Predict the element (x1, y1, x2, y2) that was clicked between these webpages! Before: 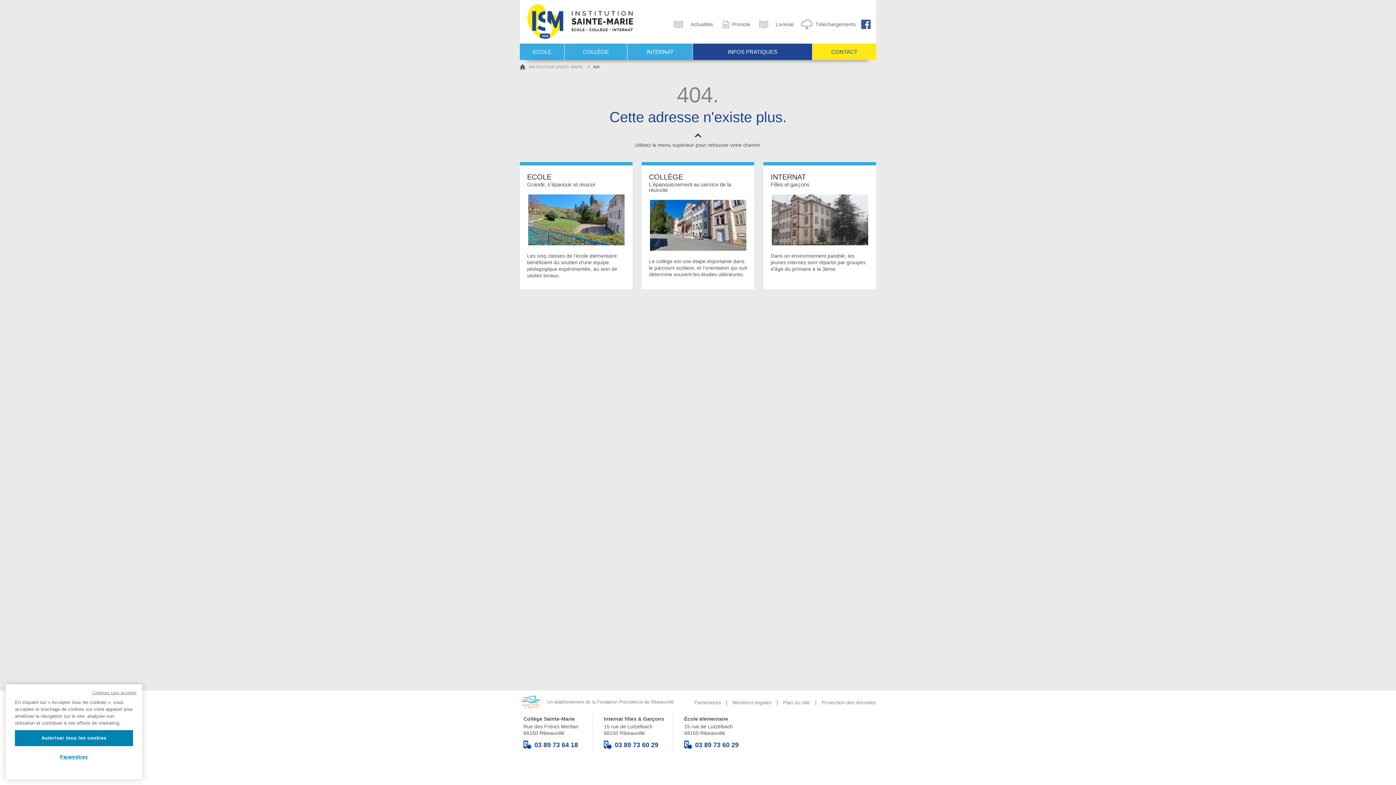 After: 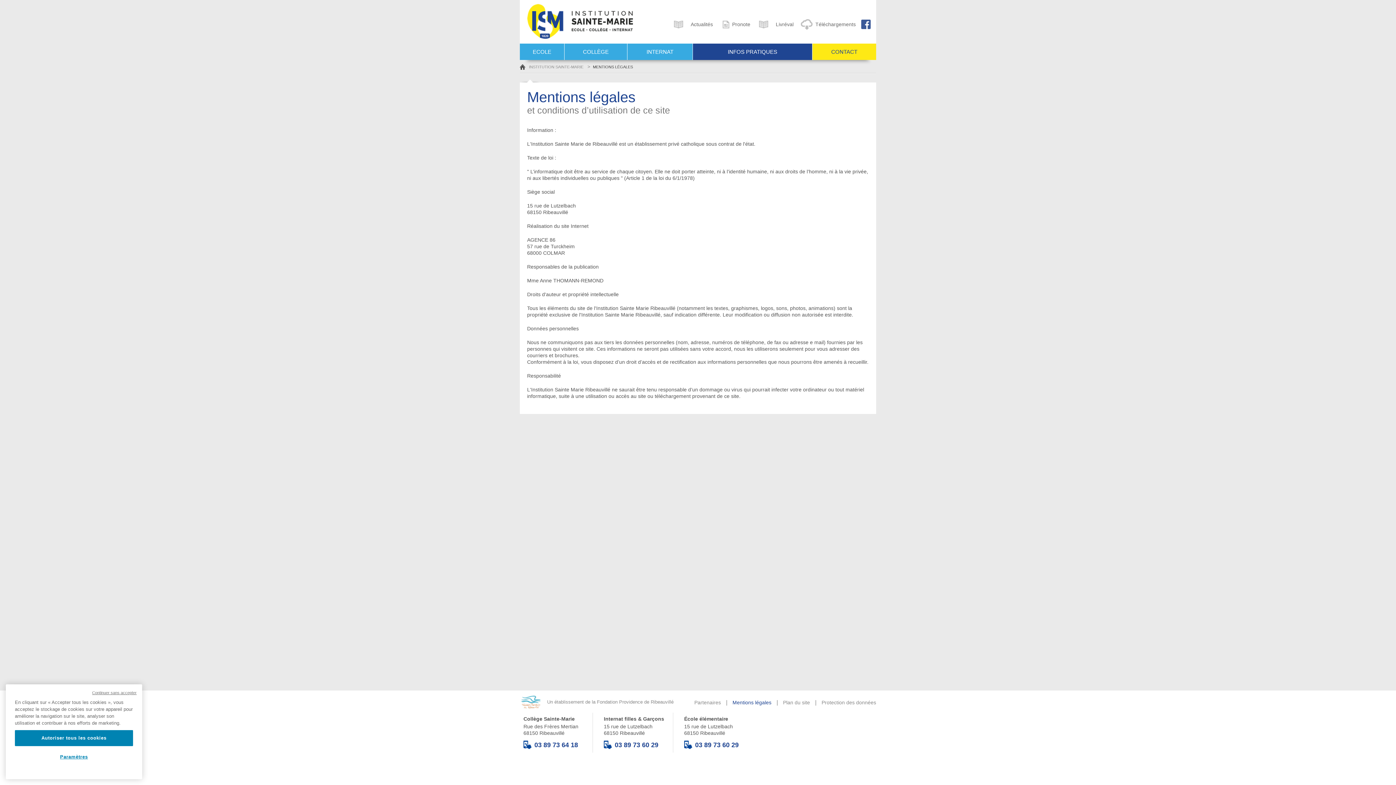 Action: bbox: (732, 700, 771, 705) label: Mentions légales